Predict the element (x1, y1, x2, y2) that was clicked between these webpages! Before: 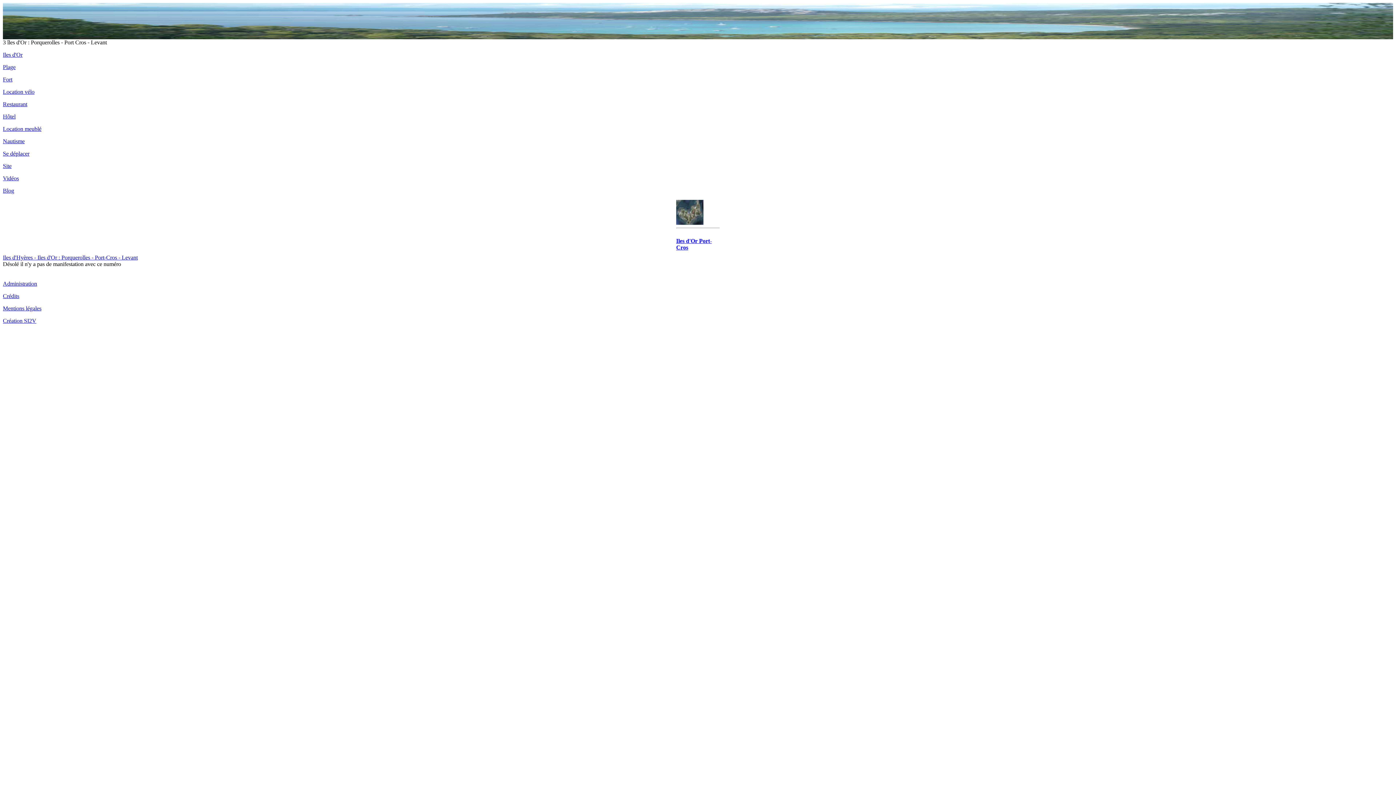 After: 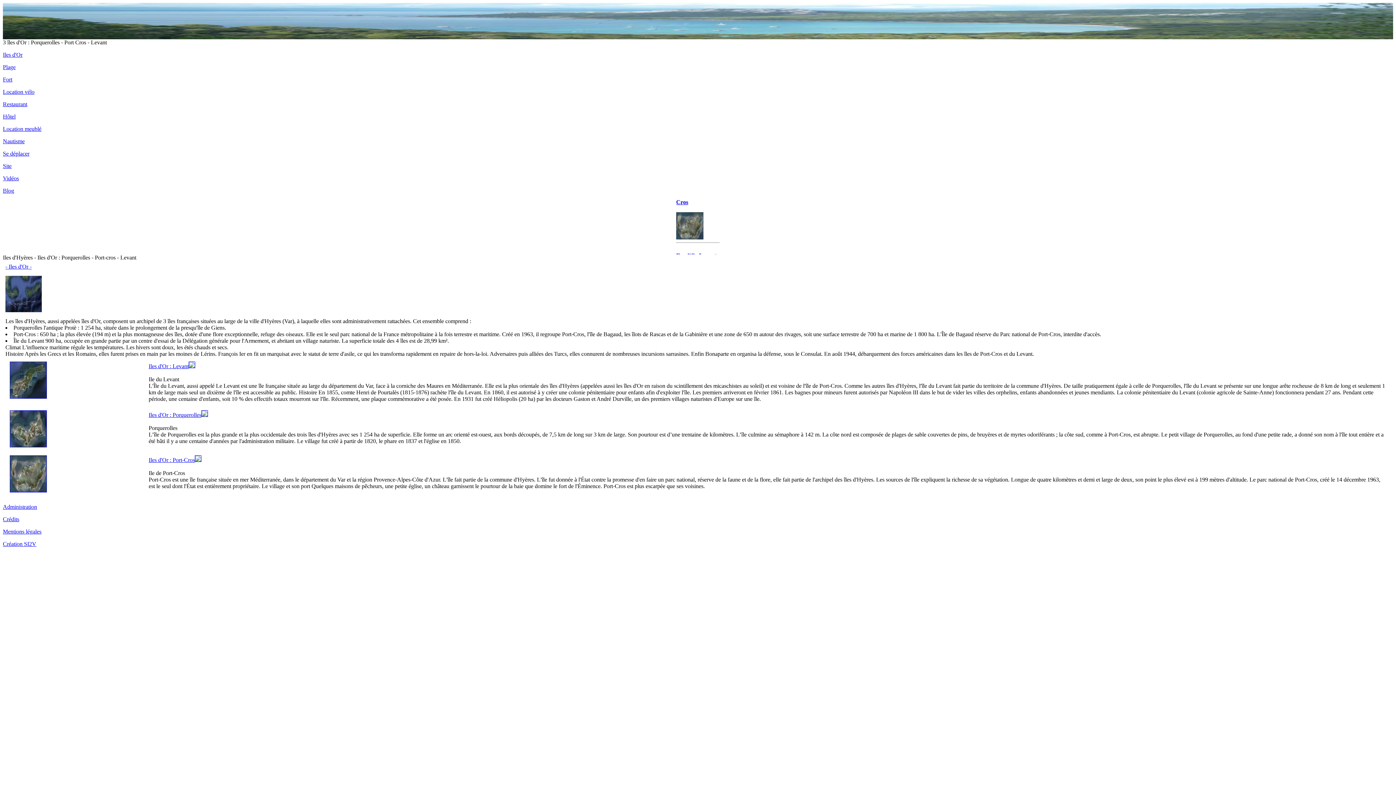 Action: bbox: (2, 51, 22, 57) label: Iles d'Or